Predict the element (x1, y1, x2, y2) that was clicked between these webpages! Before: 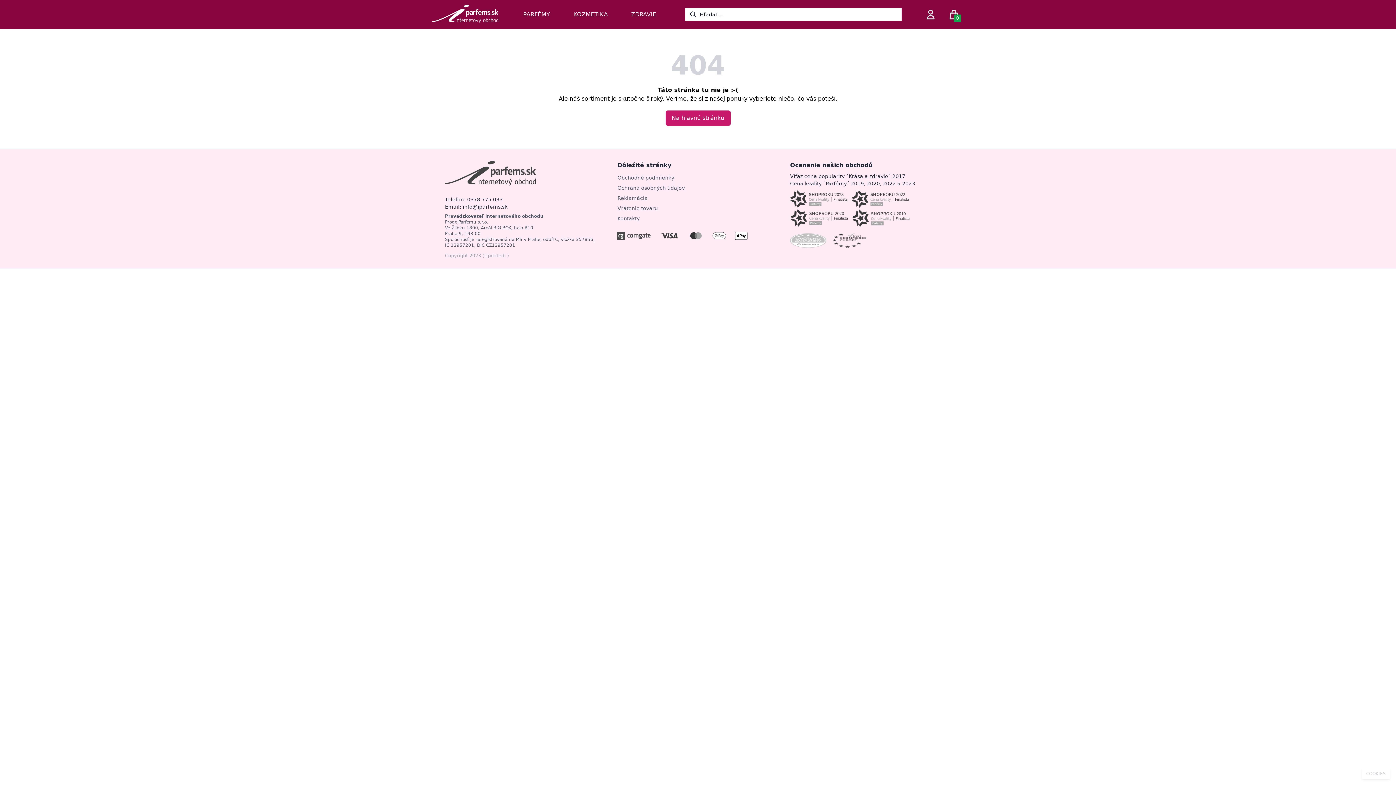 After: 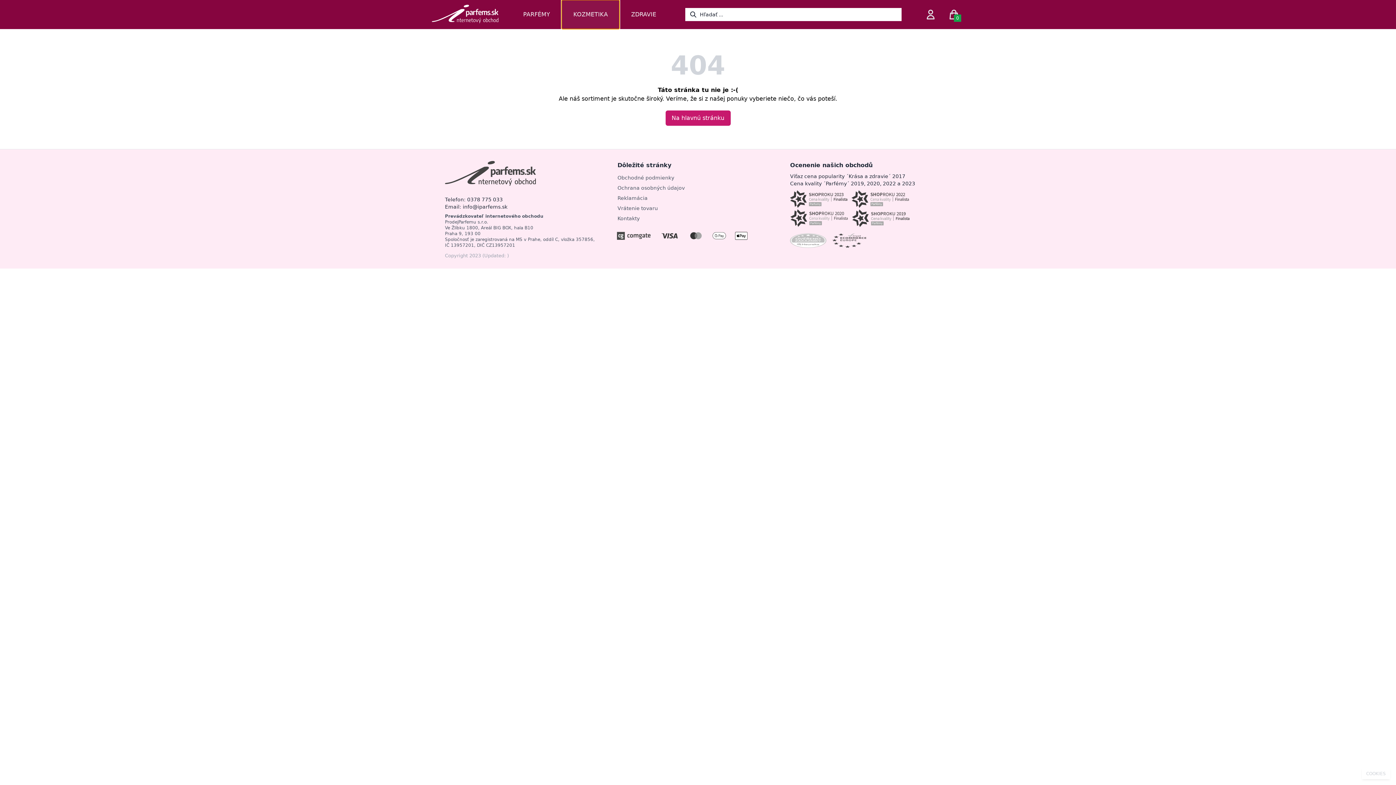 Action: label: KOZMETIKA bbox: (561, 0, 619, 29)